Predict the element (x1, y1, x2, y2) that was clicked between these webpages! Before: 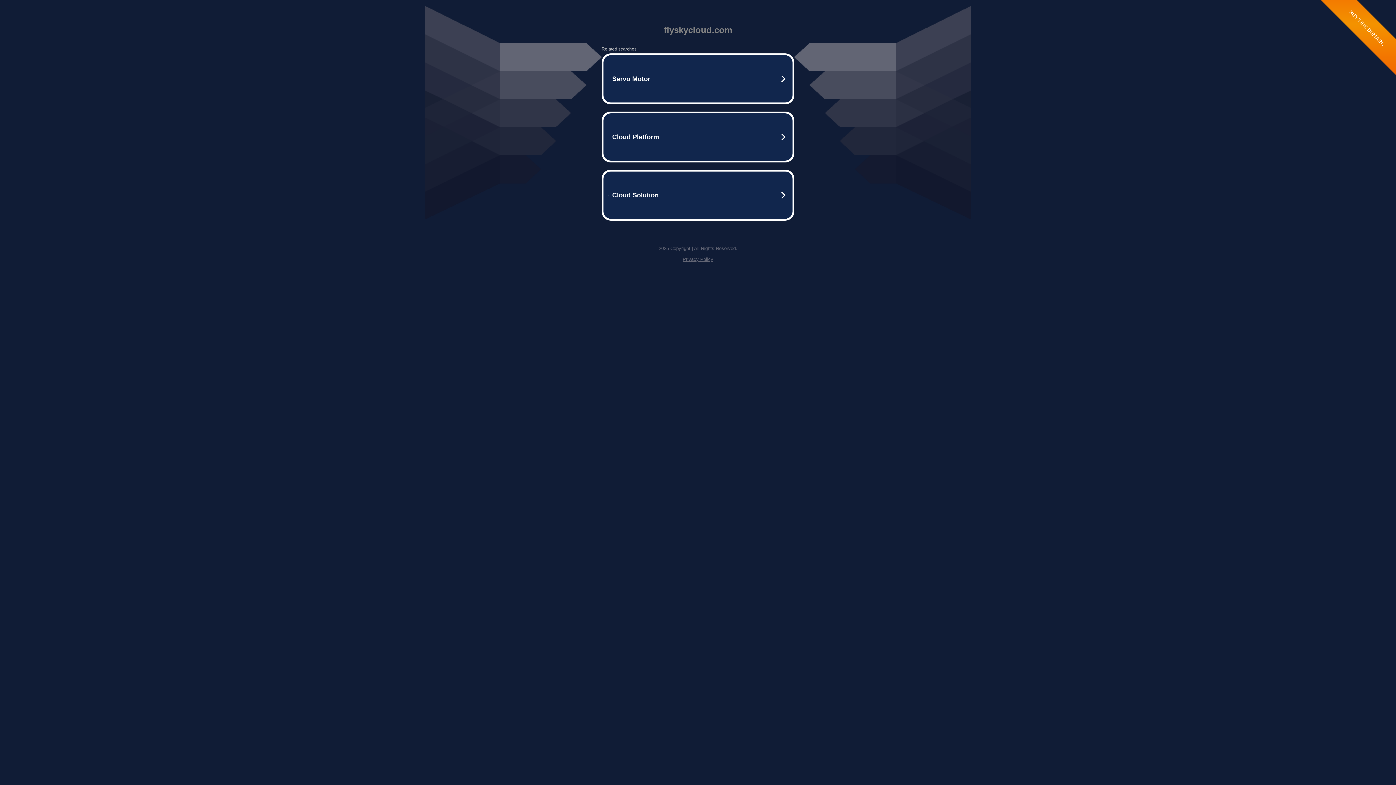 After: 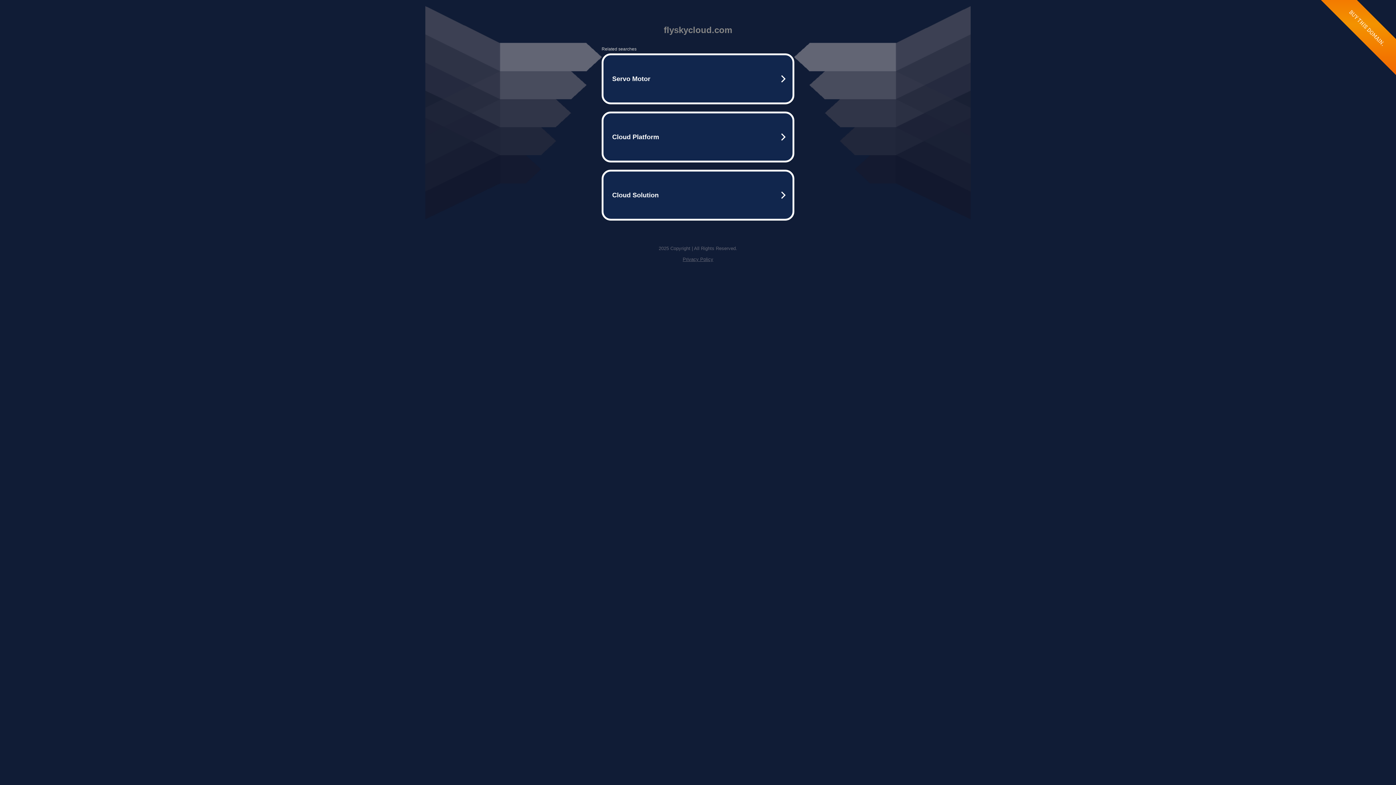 Action: label: Privacy Policy bbox: (682, 256, 713, 262)